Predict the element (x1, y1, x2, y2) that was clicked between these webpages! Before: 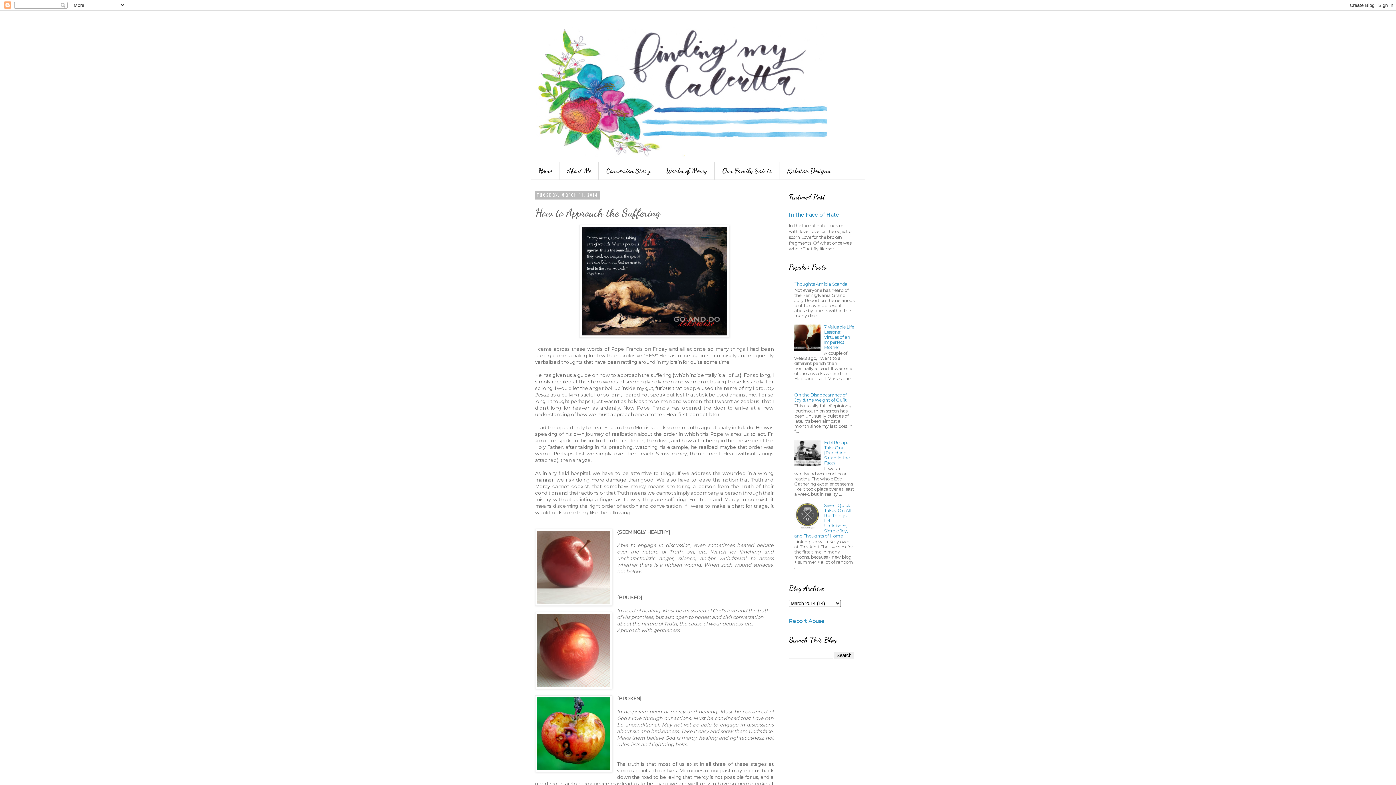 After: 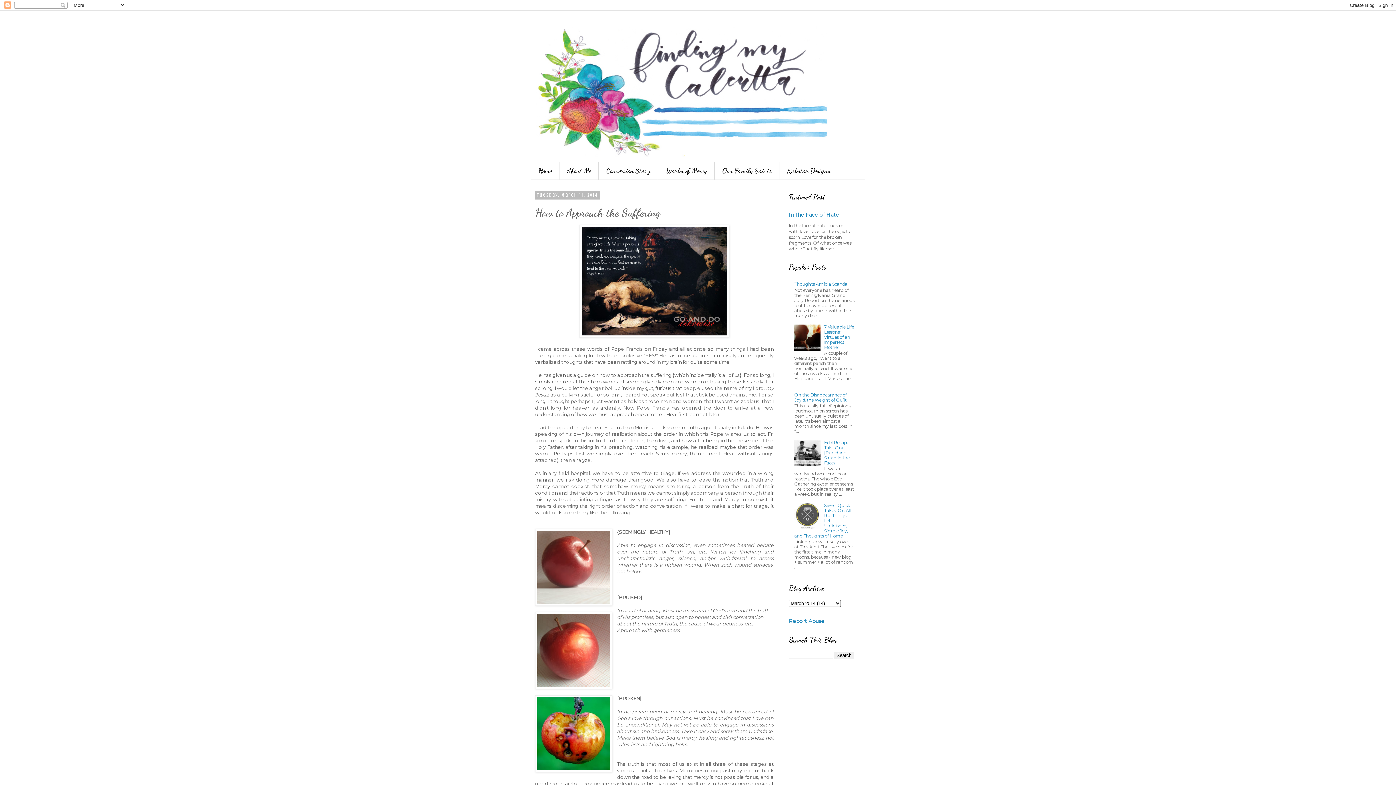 Action: bbox: (794, 346, 822, 351)